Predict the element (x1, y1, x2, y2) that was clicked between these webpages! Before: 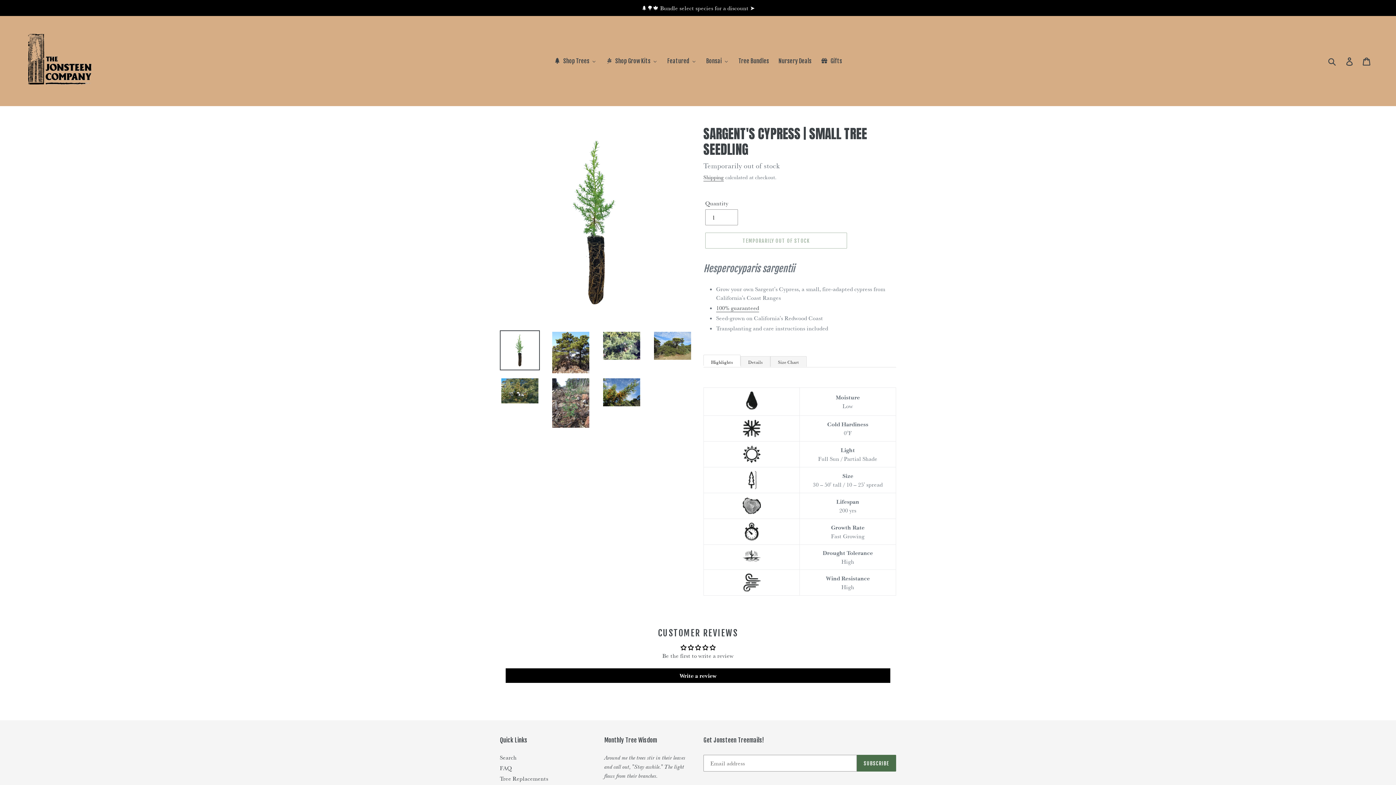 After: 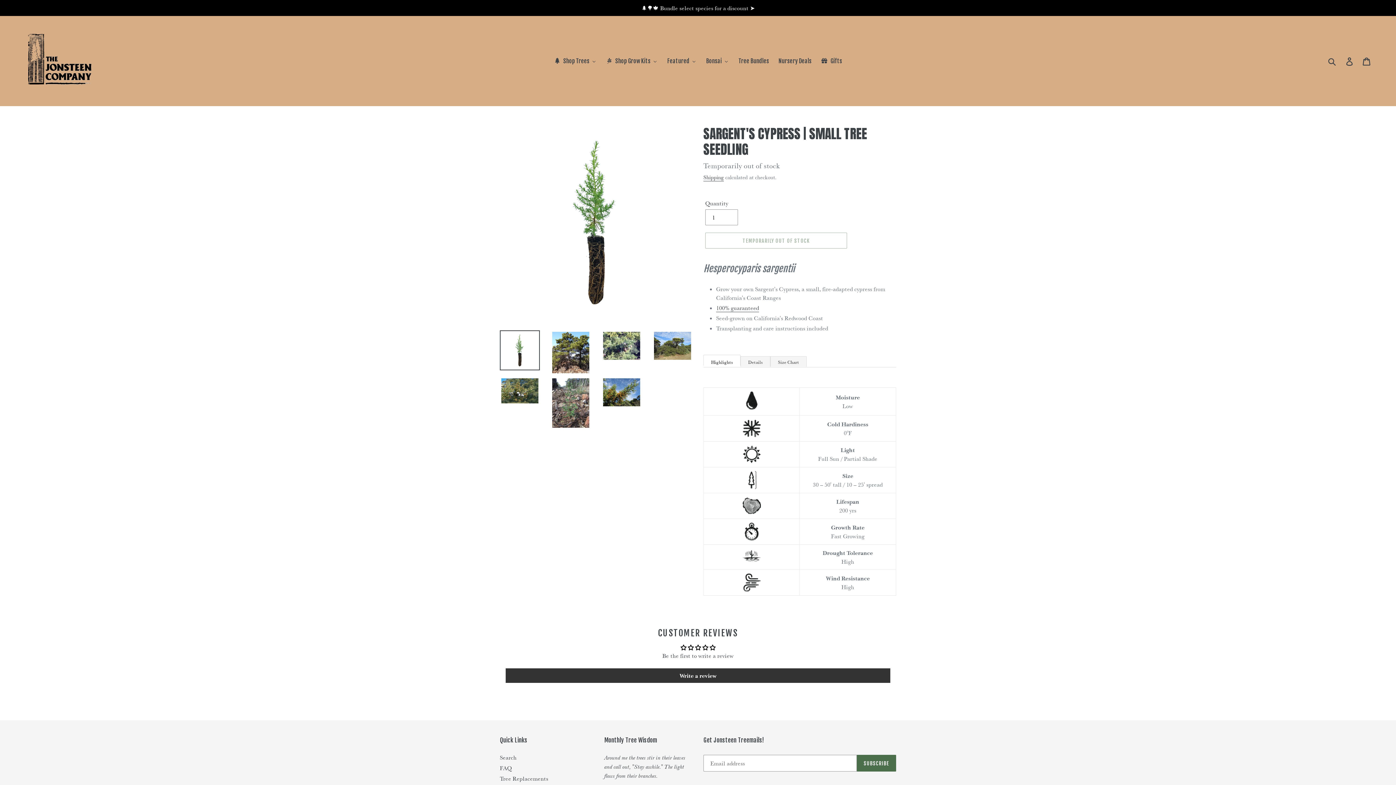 Action: label: Write a review bbox: (505, 668, 890, 683)